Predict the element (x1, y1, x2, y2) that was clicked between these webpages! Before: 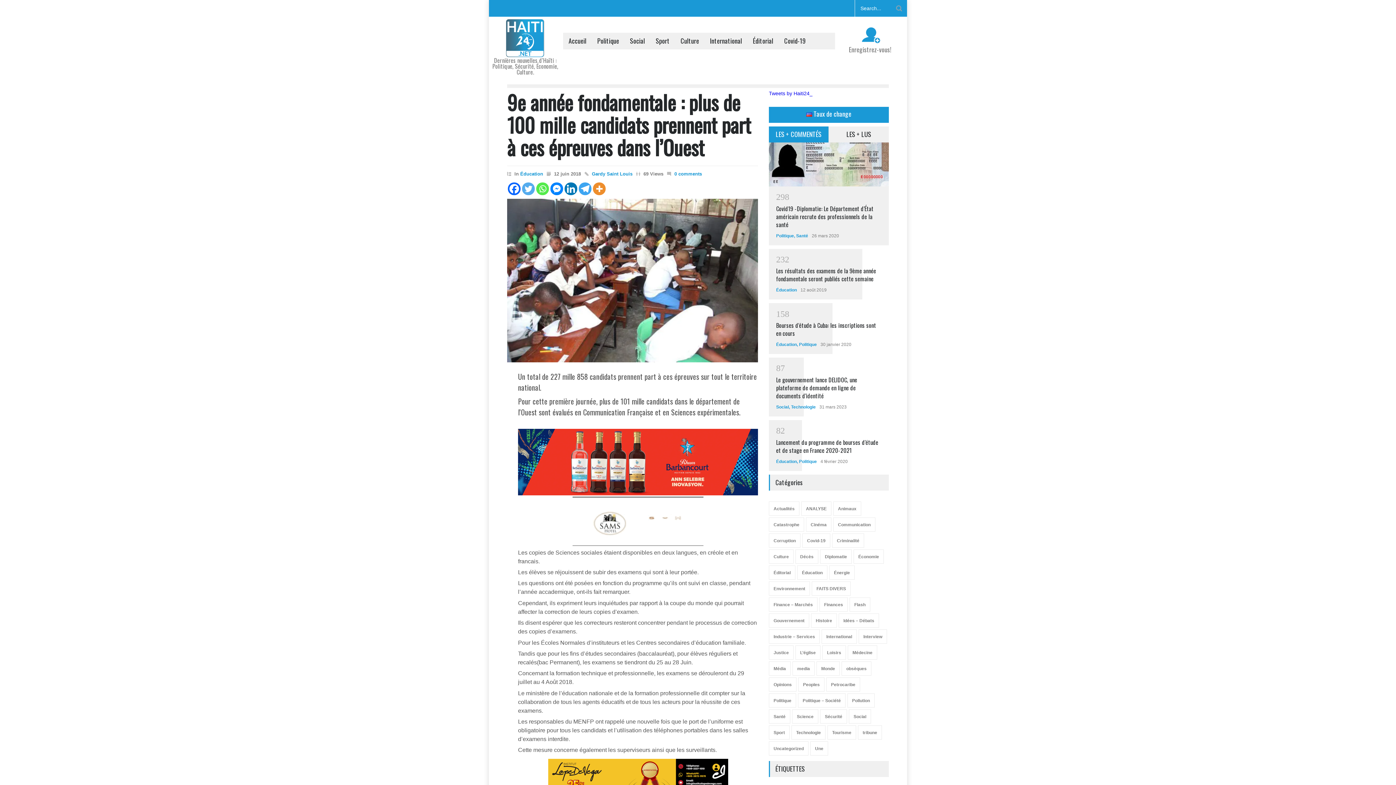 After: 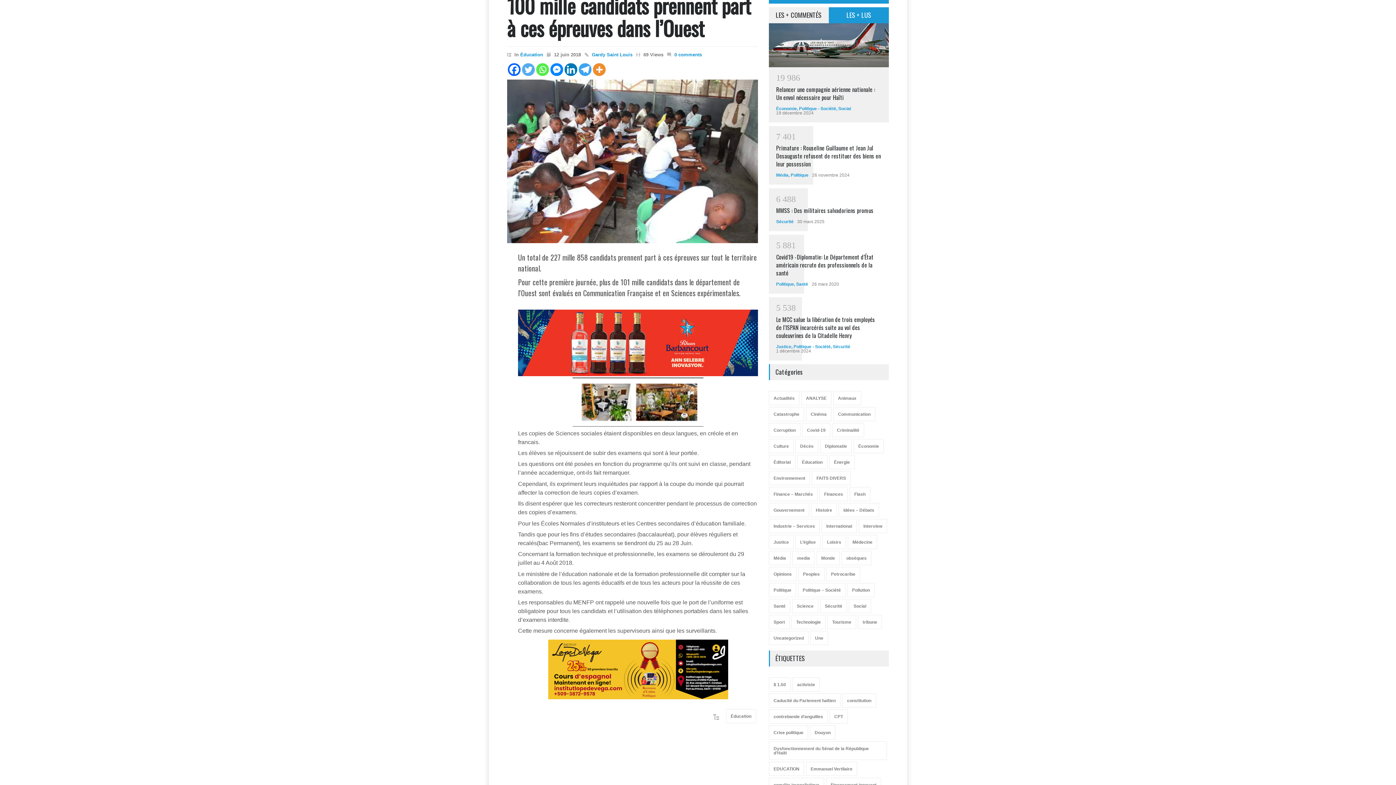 Action: label: LES + LUS bbox: (829, 126, 889, 142)